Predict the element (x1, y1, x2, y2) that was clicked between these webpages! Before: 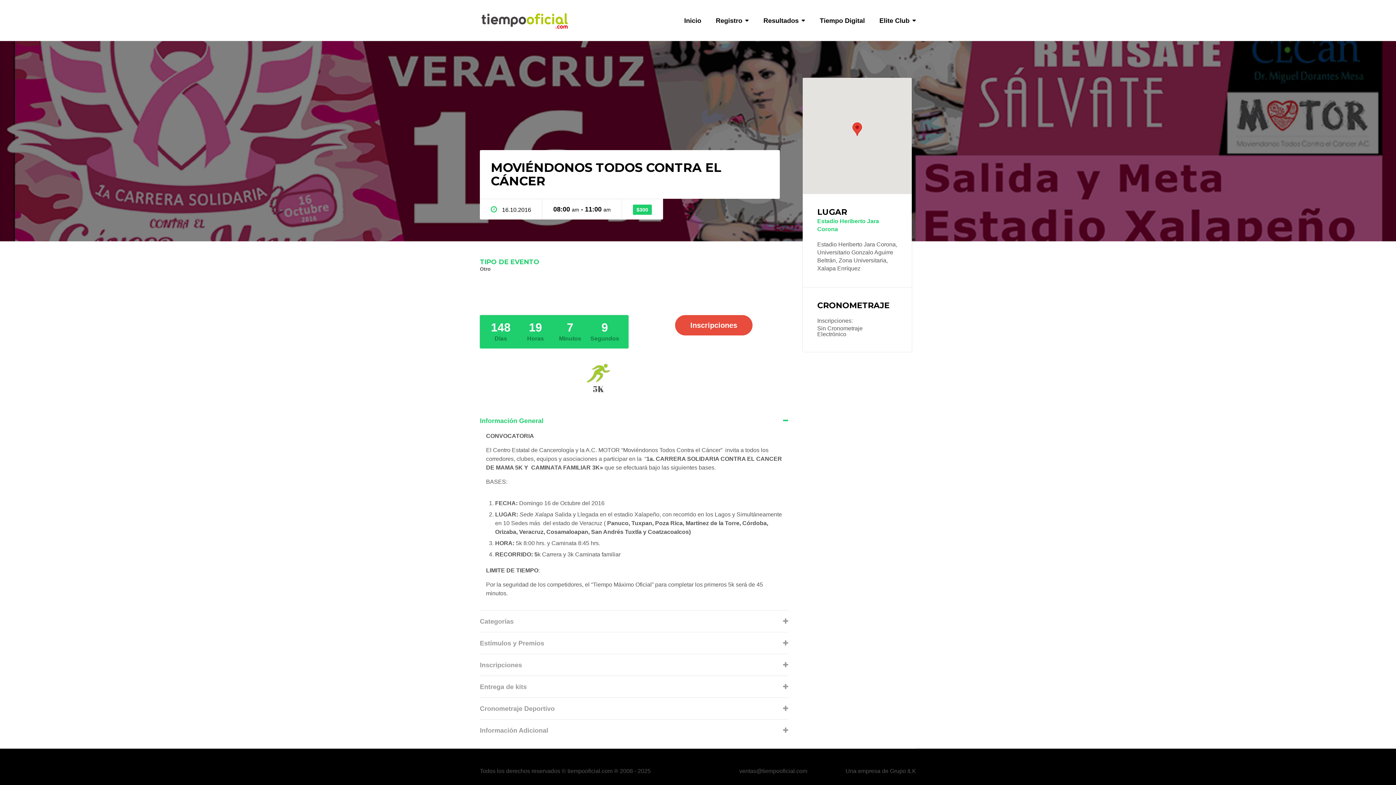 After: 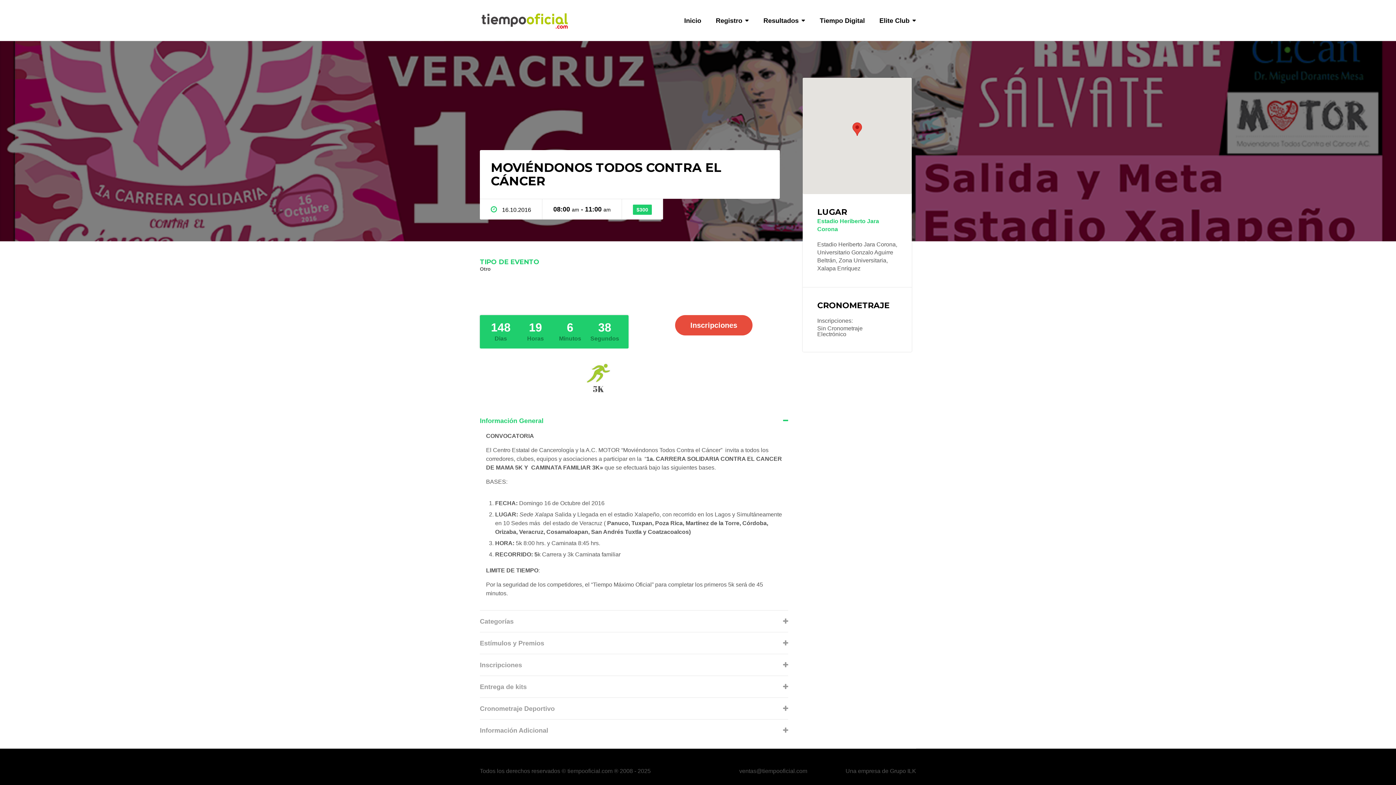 Action: label: ventas@tiempooficial.com bbox: (739, 768, 807, 774)